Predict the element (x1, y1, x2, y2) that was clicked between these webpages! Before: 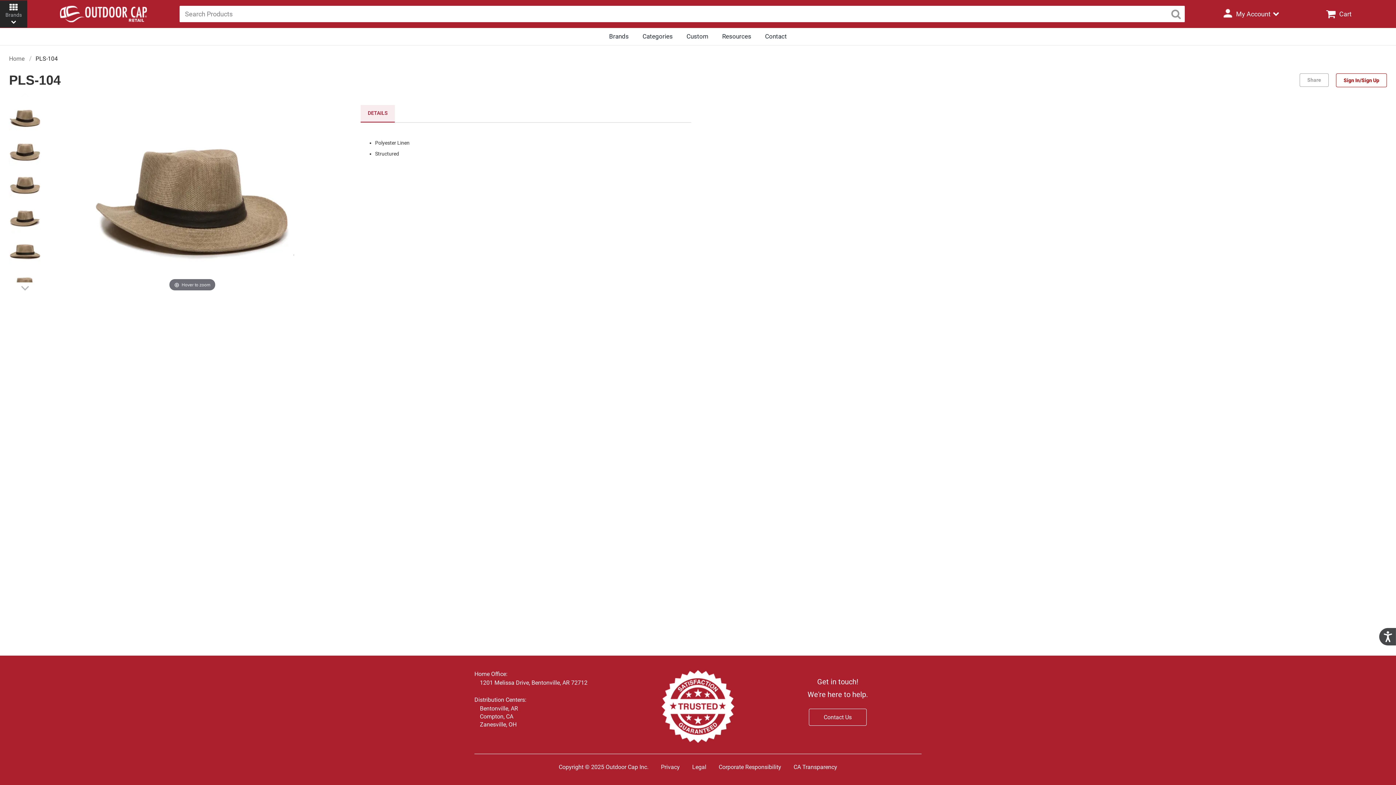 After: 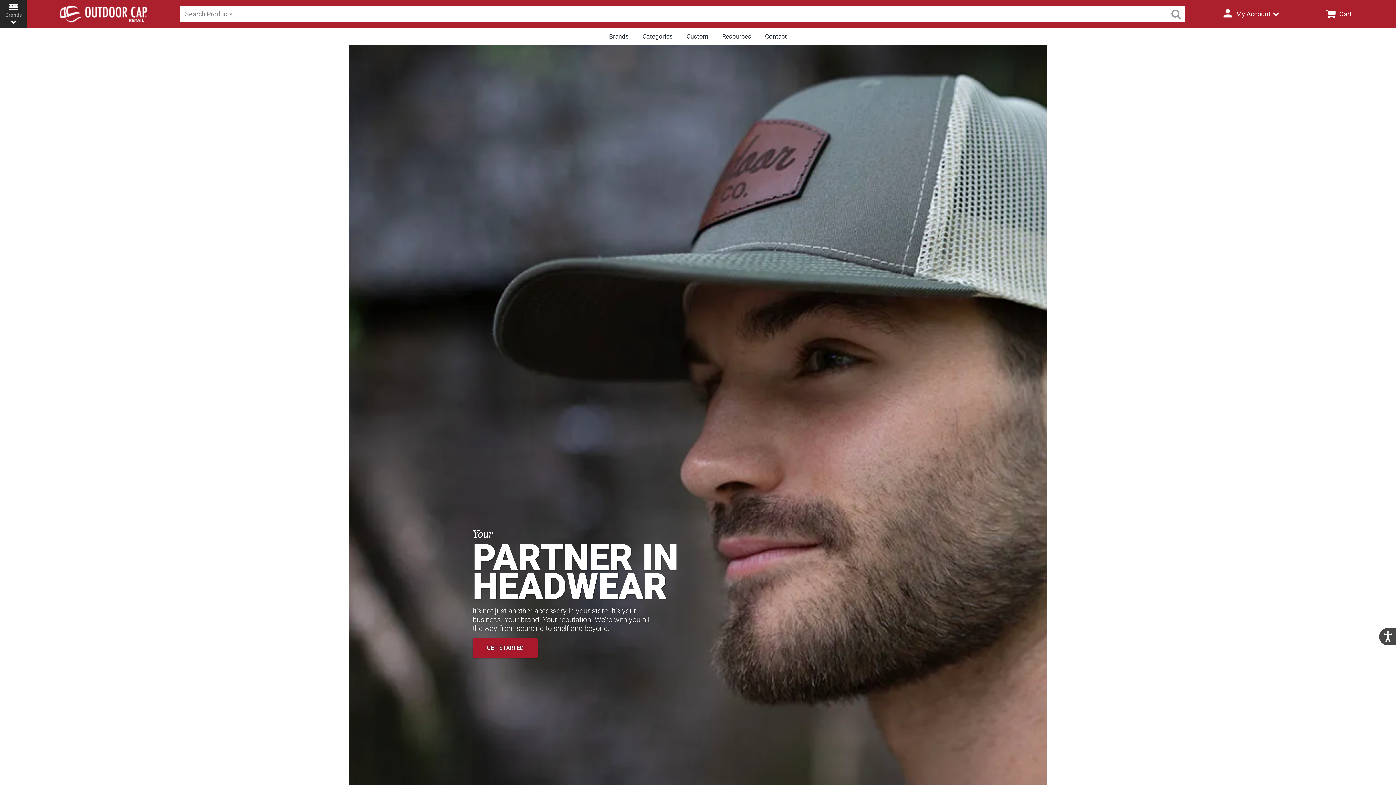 Action: label: Home bbox: (9, 55, 24, 62)